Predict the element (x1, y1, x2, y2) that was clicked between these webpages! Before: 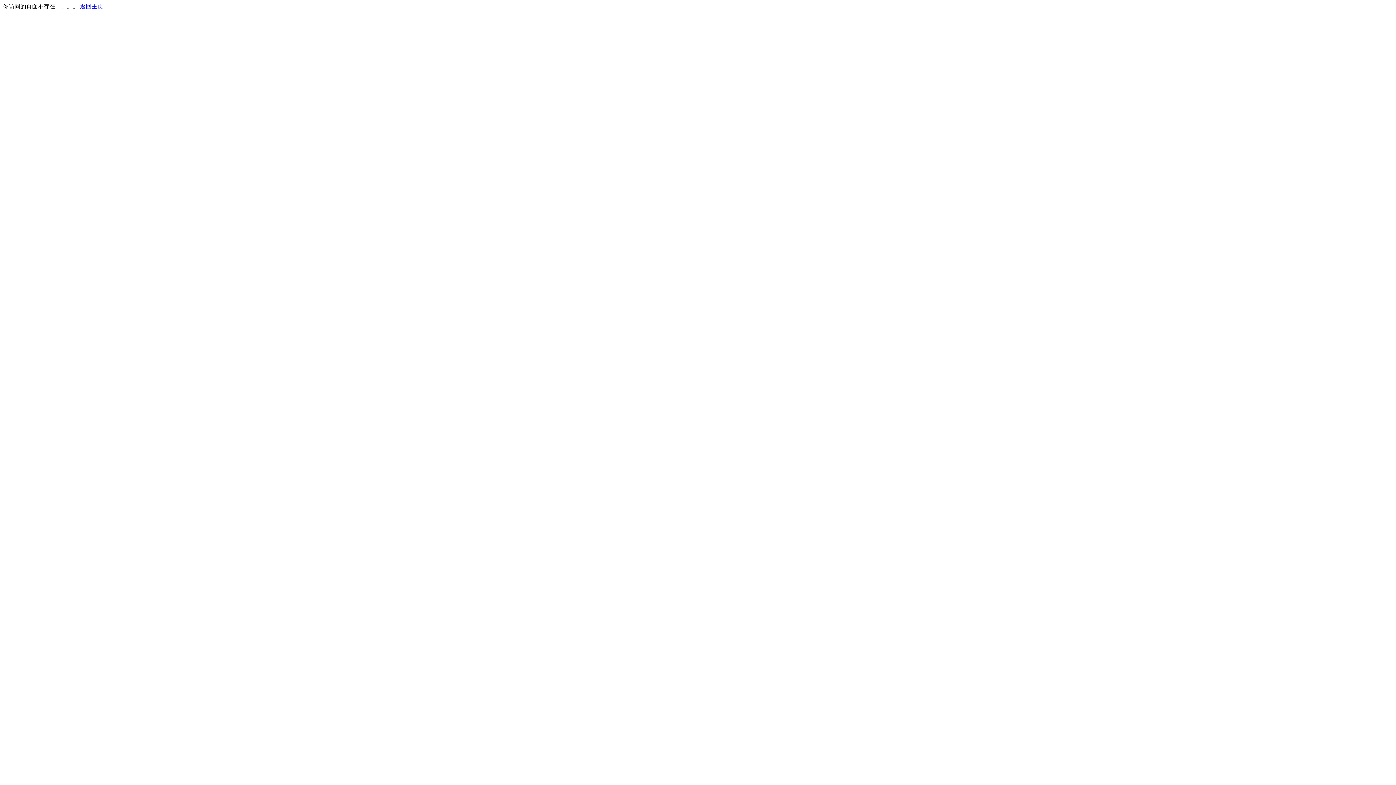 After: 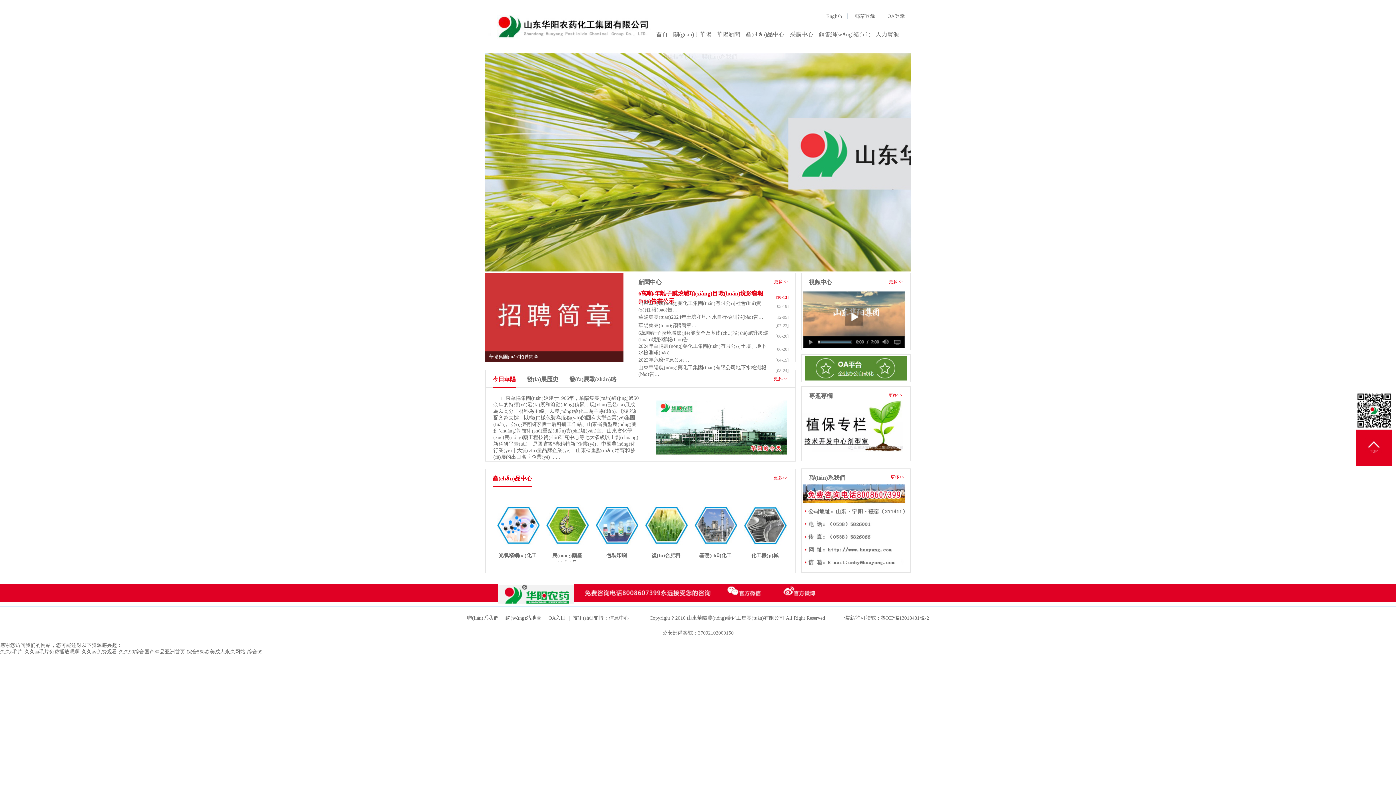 Action: bbox: (80, 3, 103, 9) label: 返回主页